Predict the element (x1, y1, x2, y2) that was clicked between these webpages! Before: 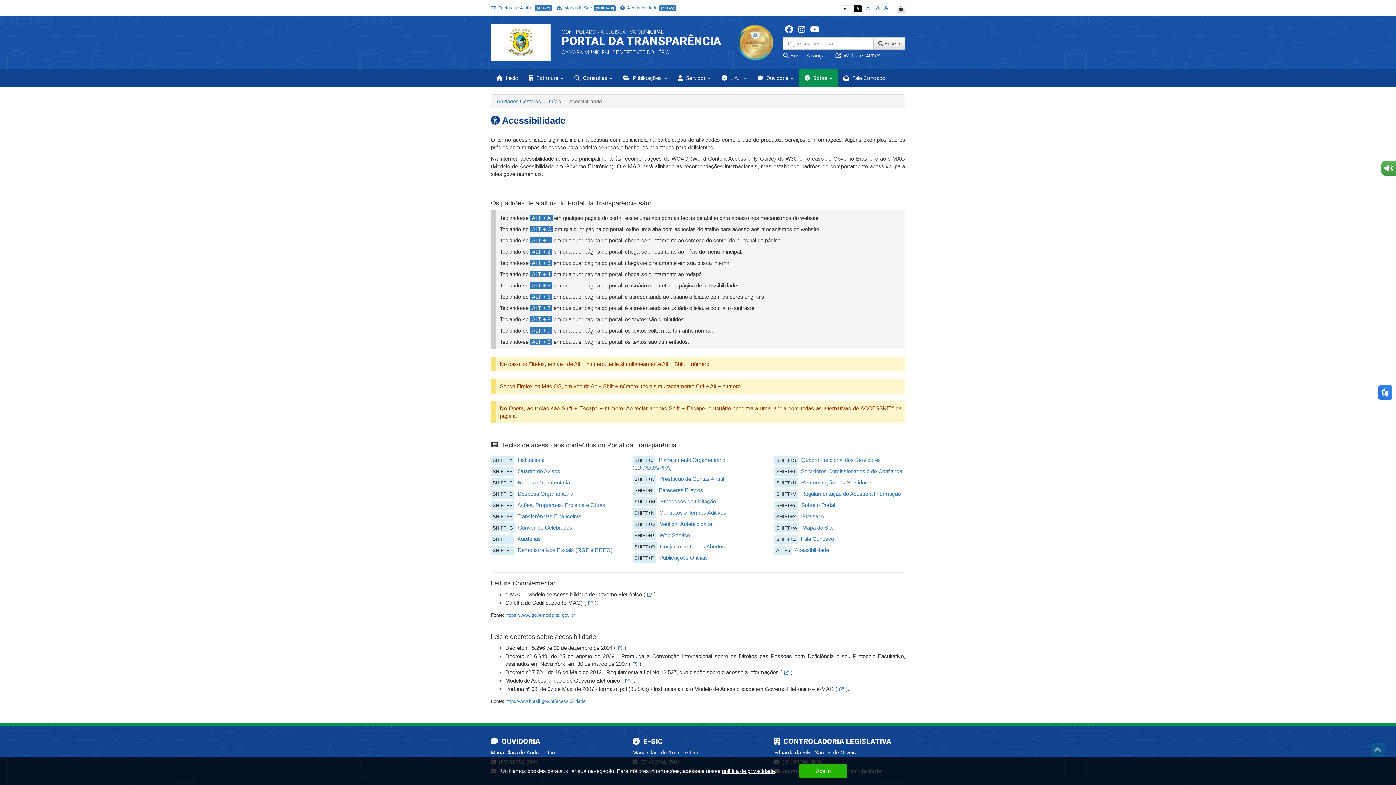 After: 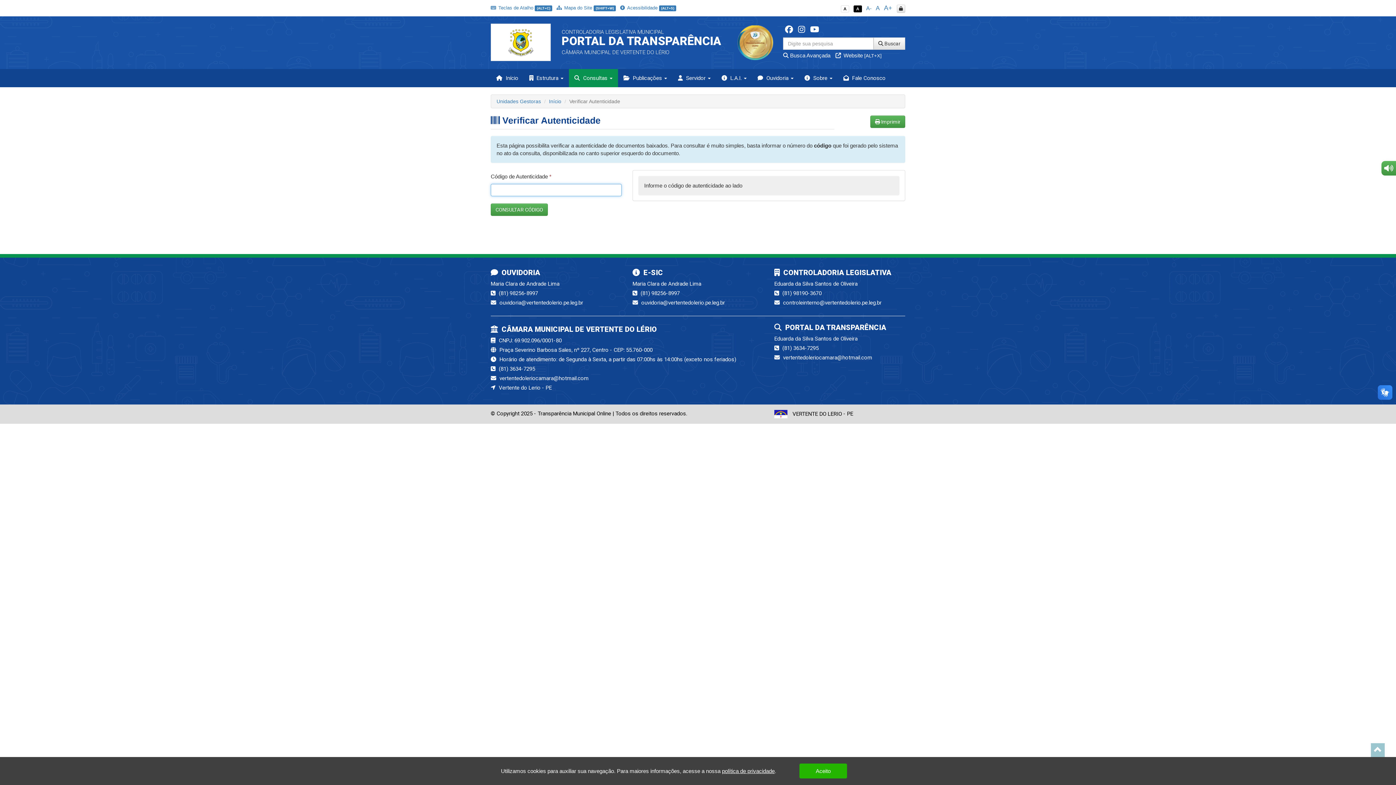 Action: label: Verificar Autenticidade bbox: (660, 521, 712, 527)